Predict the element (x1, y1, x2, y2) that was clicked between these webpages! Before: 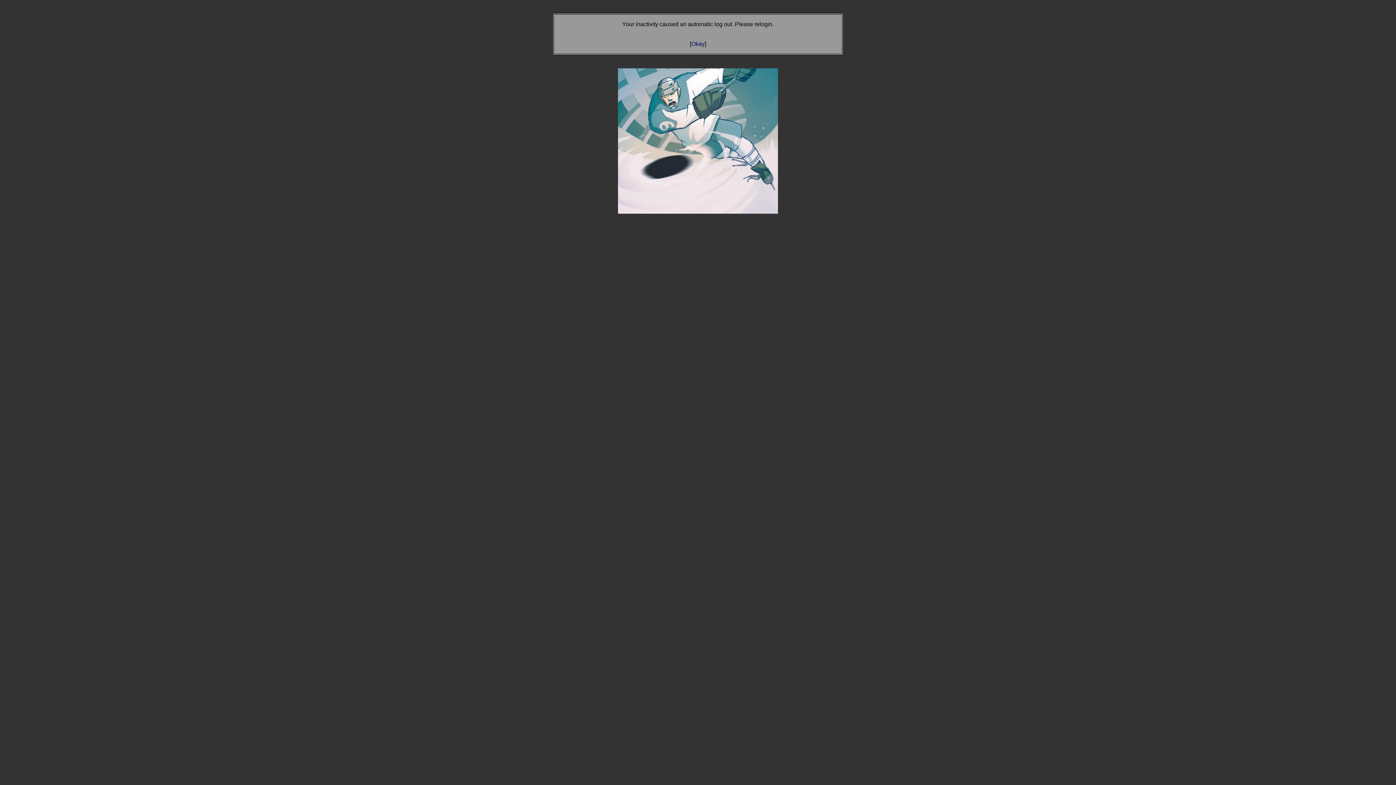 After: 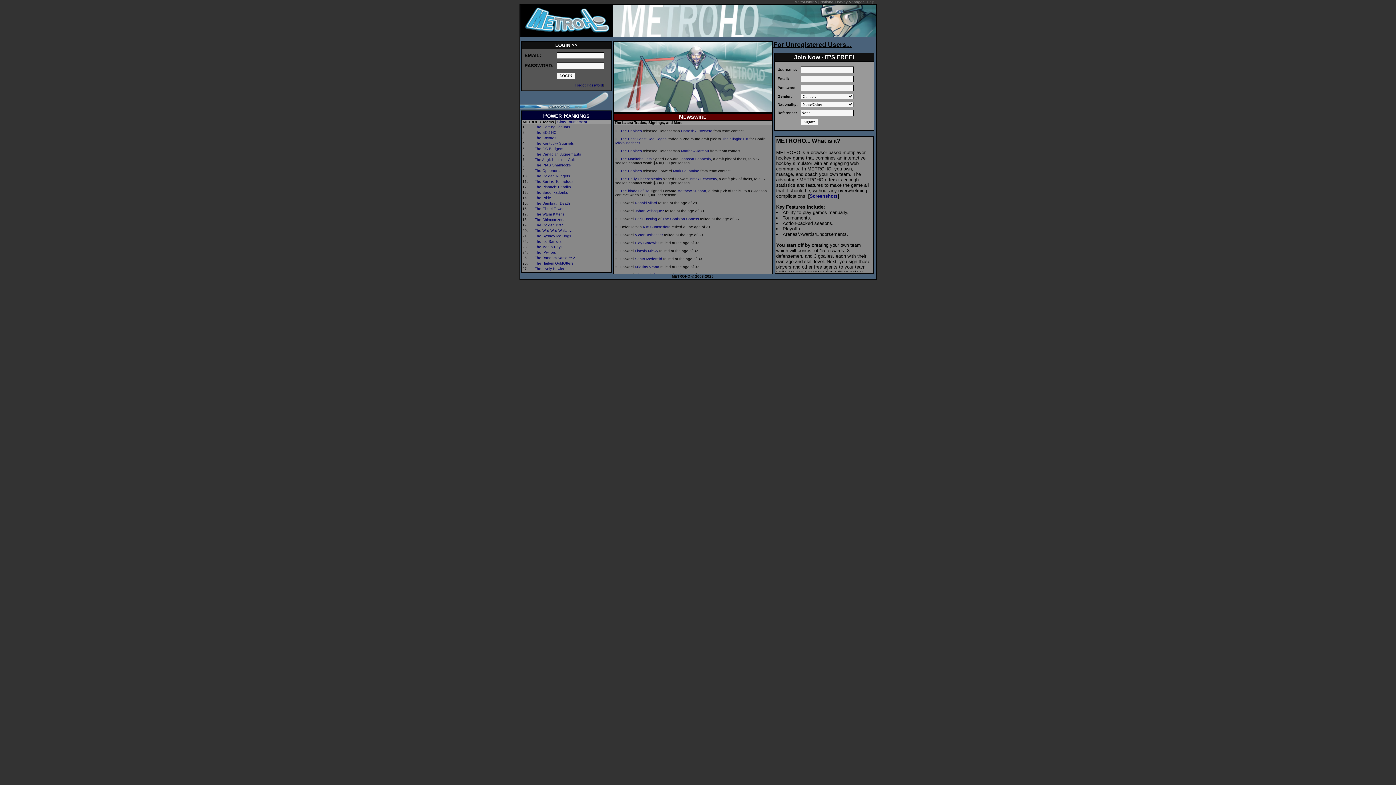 Action: label: Okay bbox: (691, 40, 704, 46)